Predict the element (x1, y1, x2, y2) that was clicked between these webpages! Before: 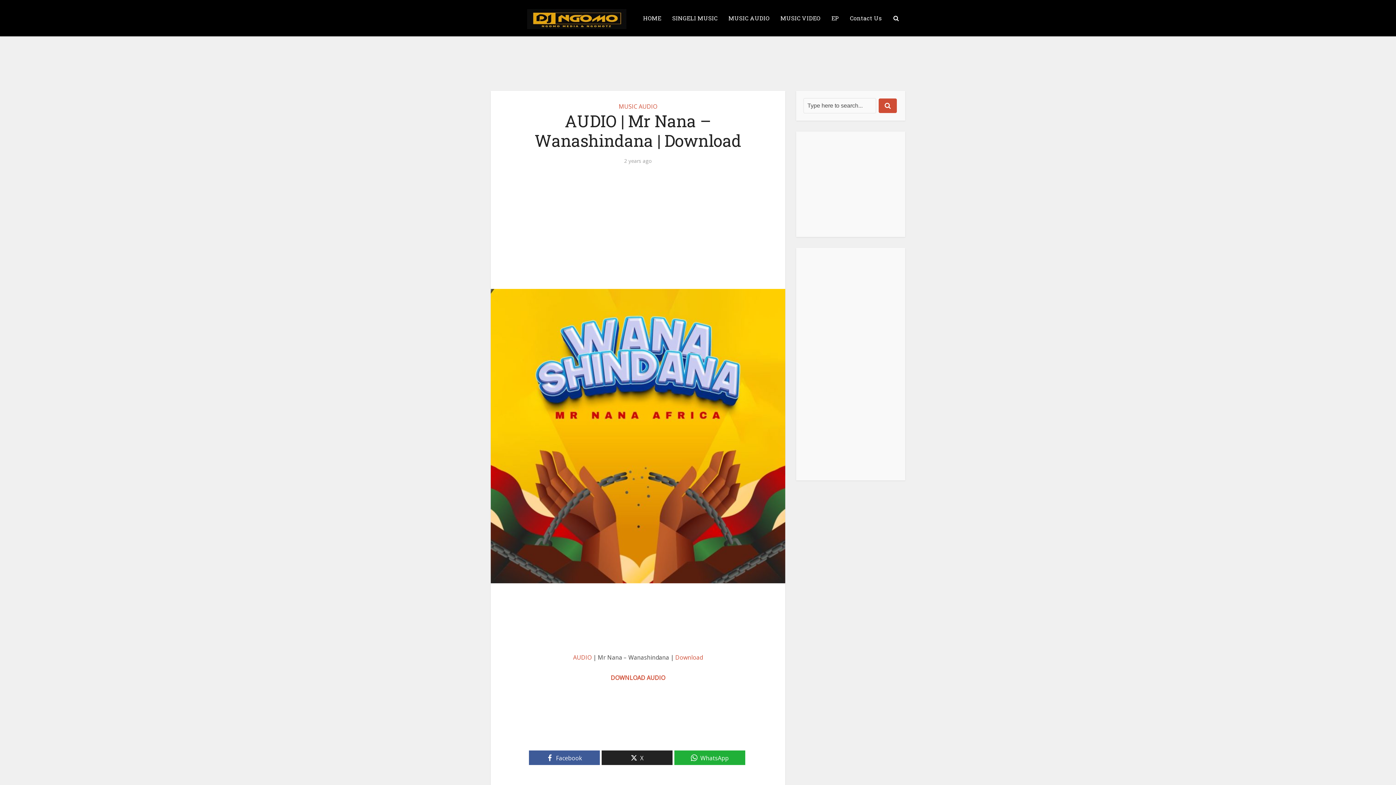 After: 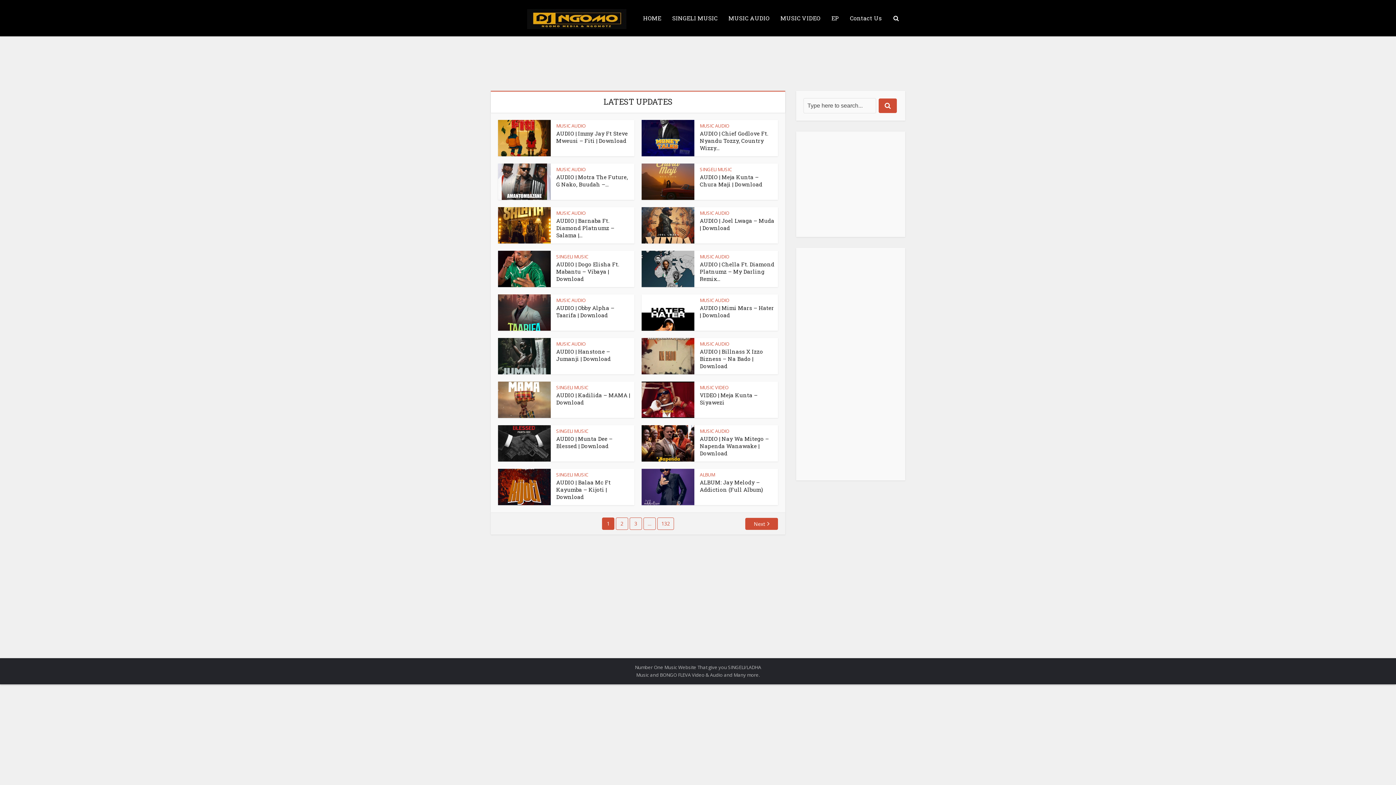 Action: bbox: (527, 7, 626, 28)